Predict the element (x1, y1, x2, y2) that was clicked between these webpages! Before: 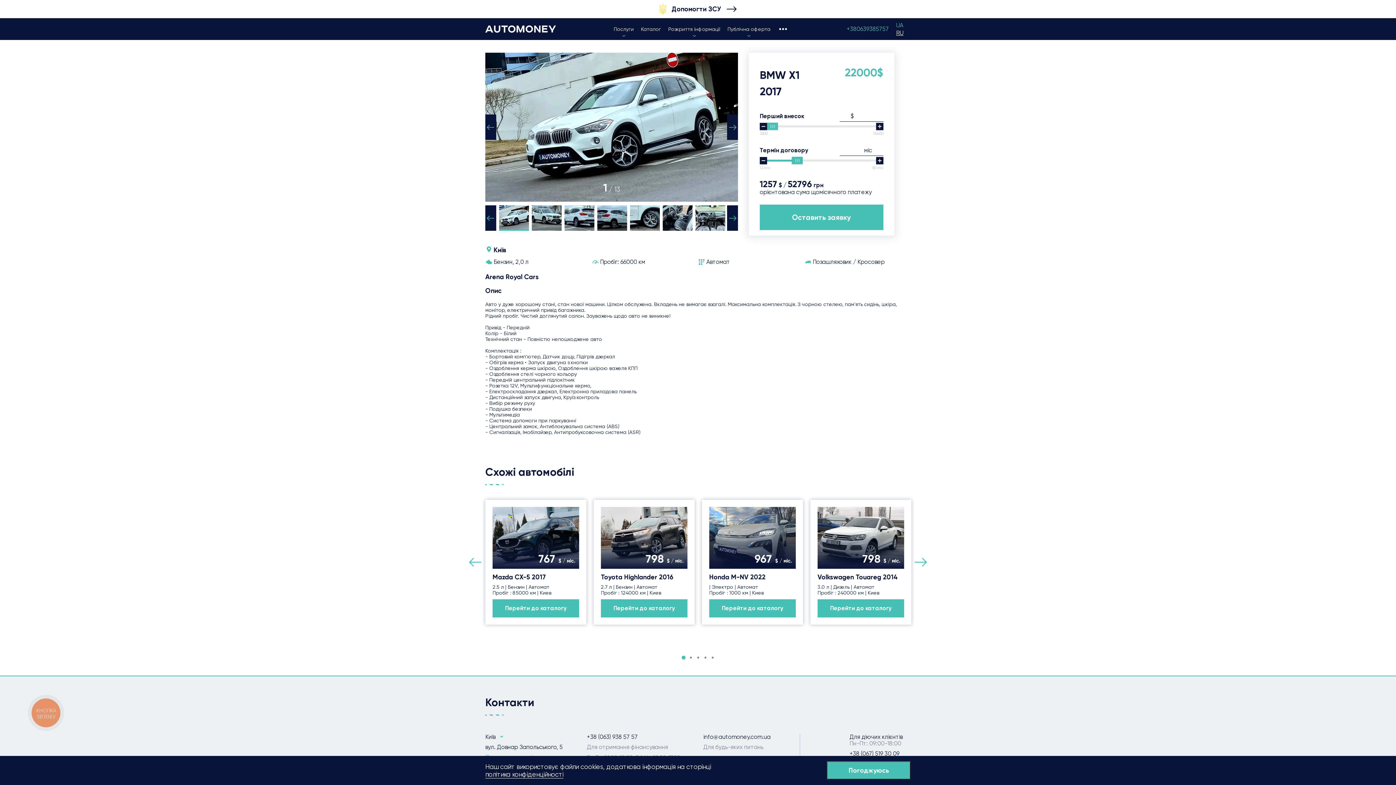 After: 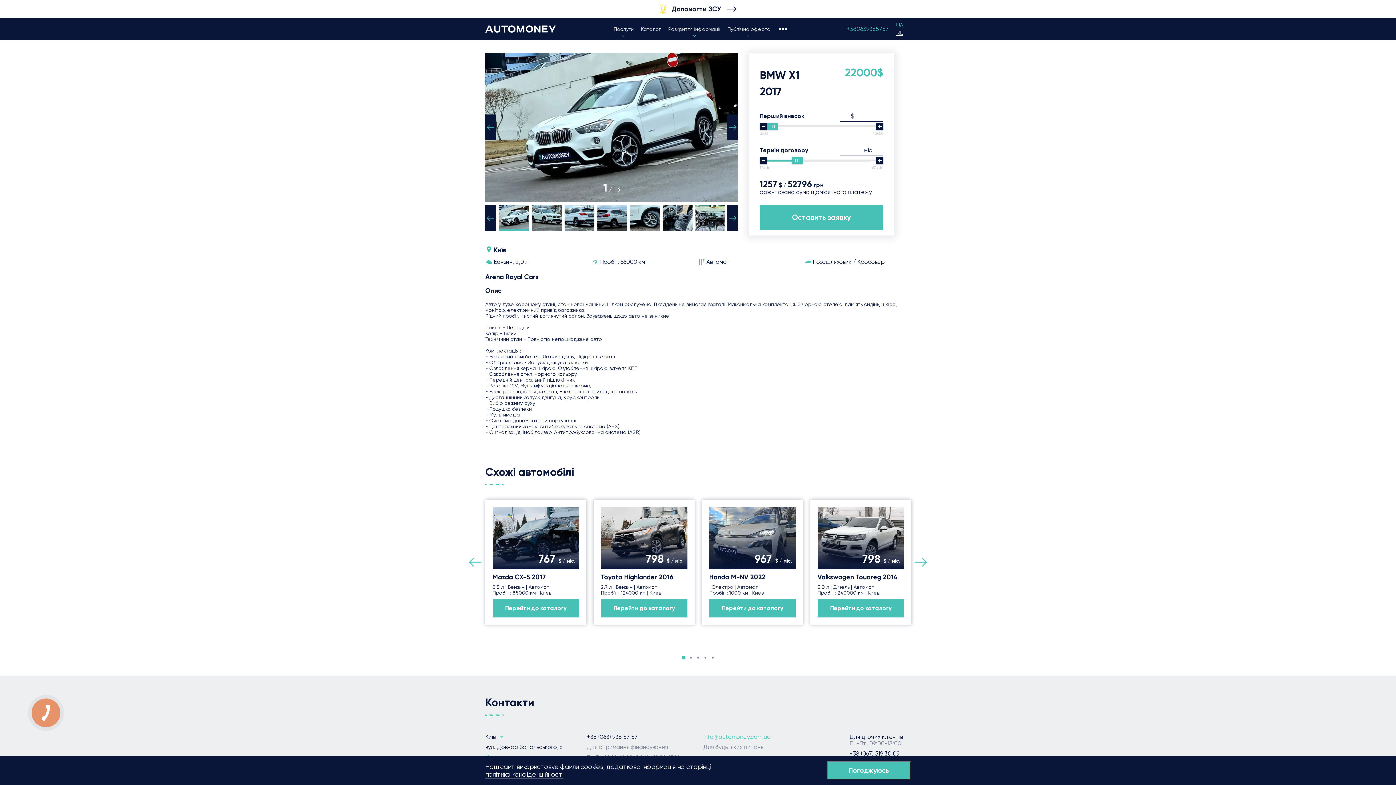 Action: label: info@automoney.com.ua bbox: (703, 734, 792, 740)